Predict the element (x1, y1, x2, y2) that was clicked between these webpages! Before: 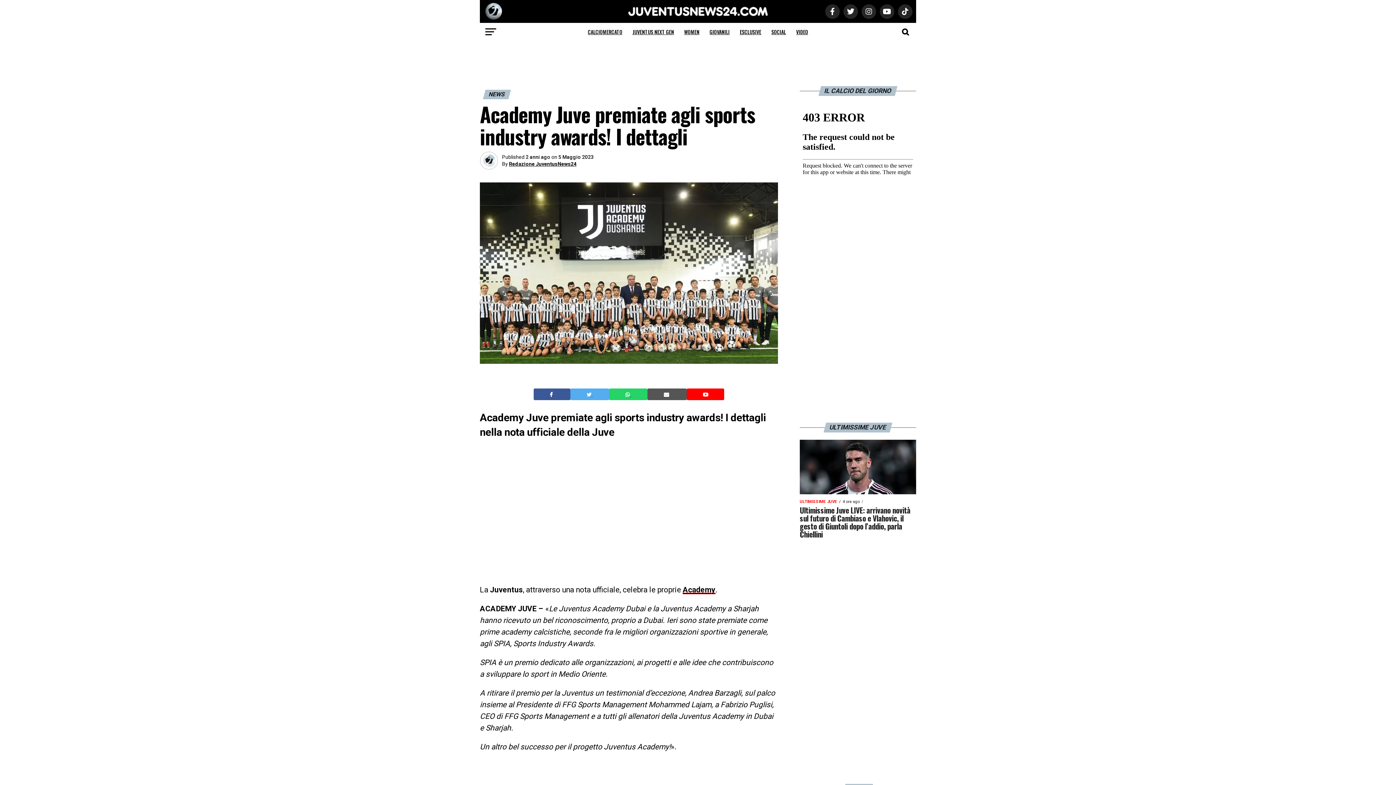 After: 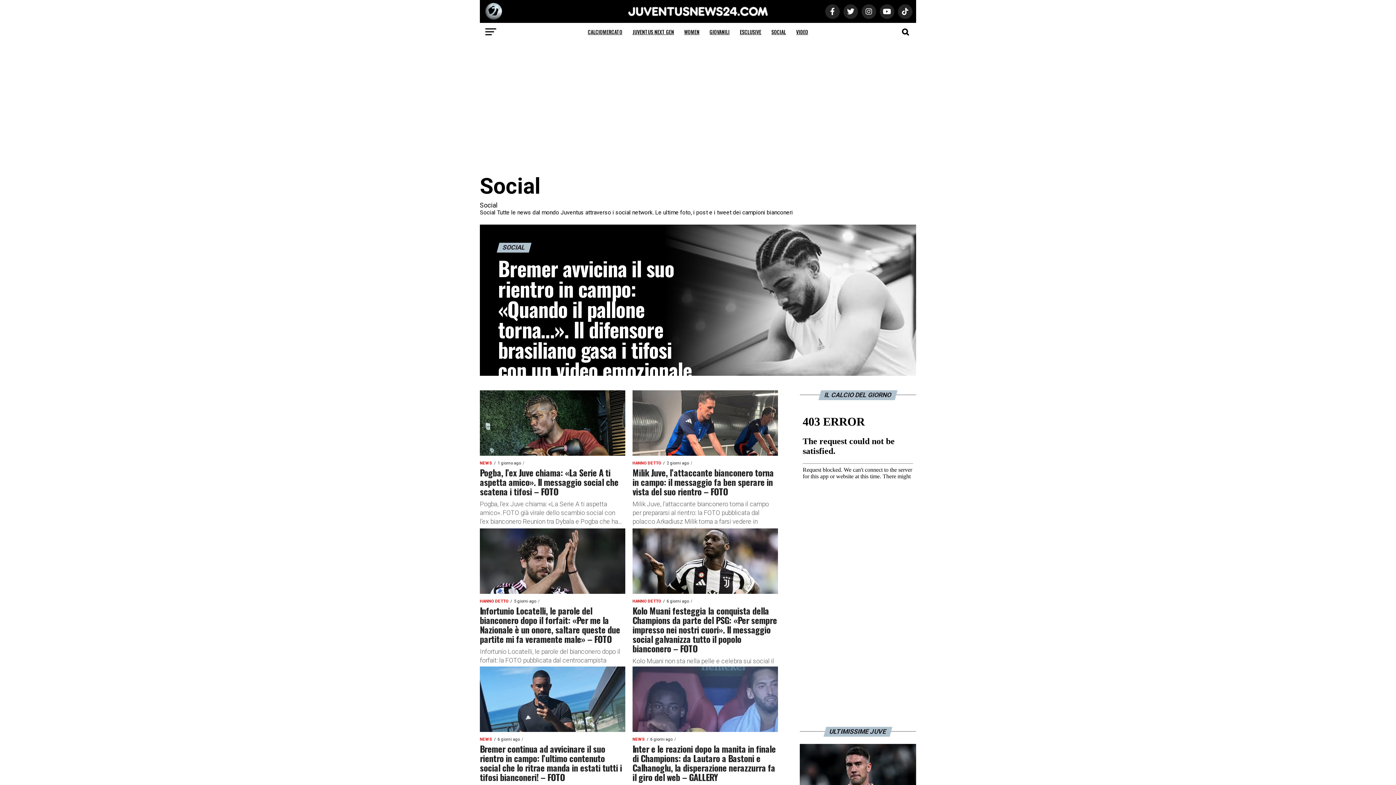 Action: label: SOCIAL bbox: (767, 22, 790, 41)